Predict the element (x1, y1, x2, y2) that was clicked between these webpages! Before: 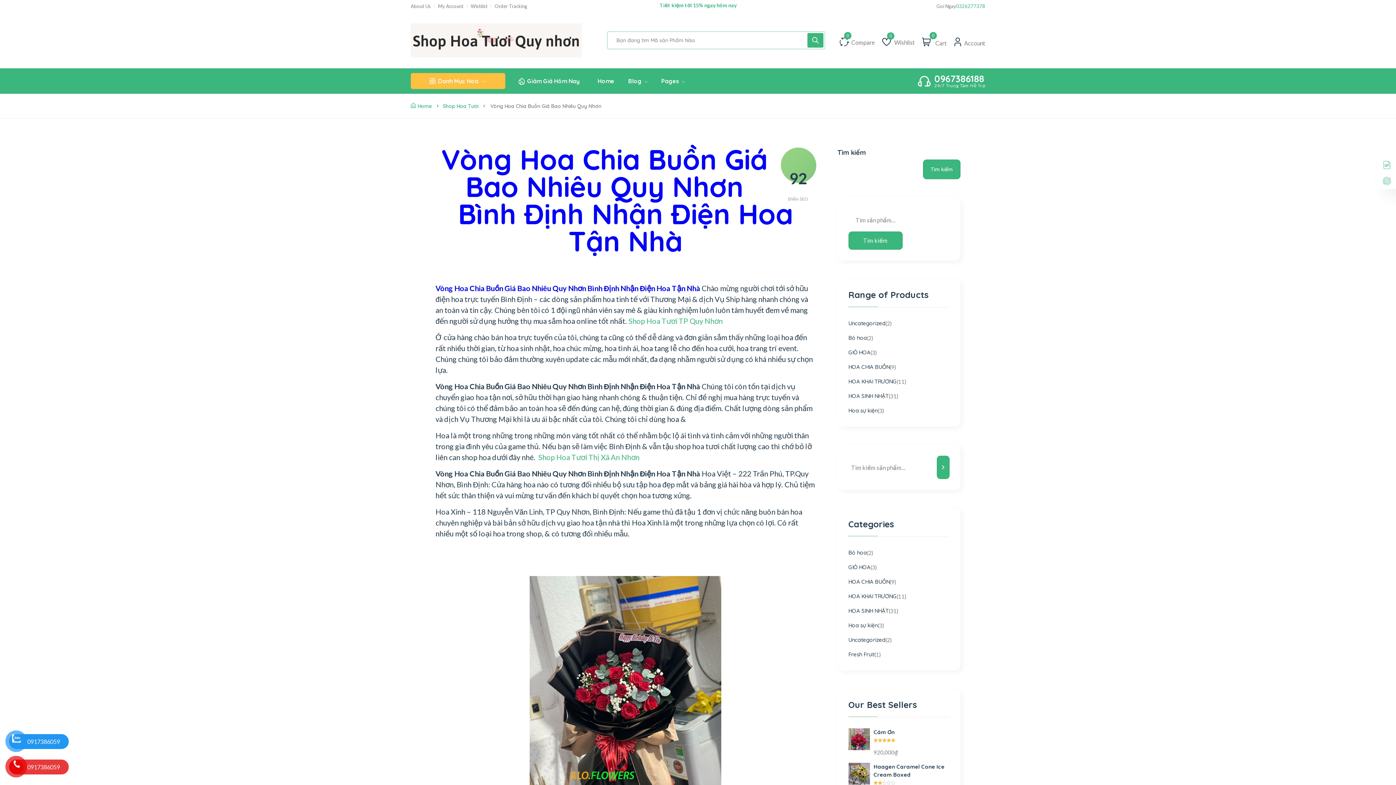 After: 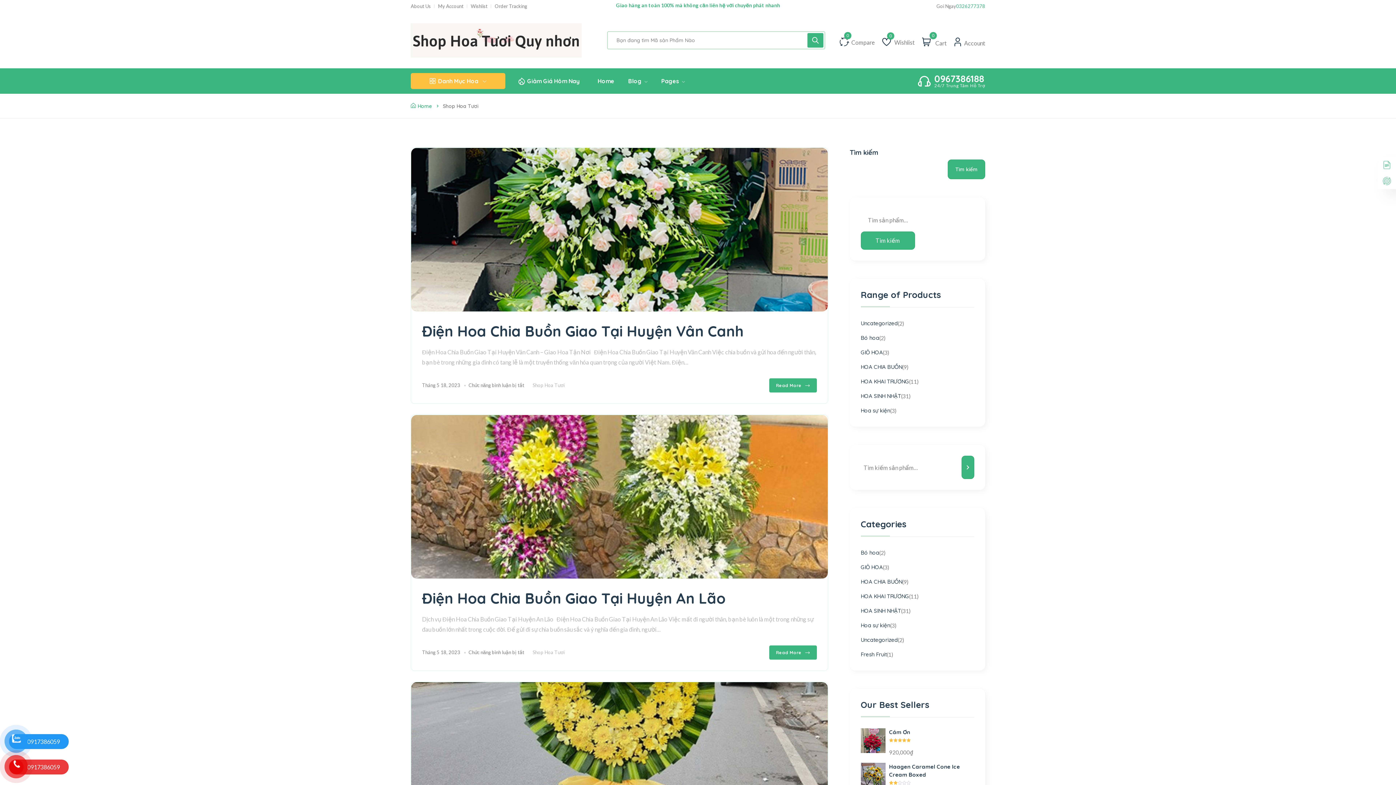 Action: label: Shop Hoa Tươi bbox: (442, 102, 484, 109)